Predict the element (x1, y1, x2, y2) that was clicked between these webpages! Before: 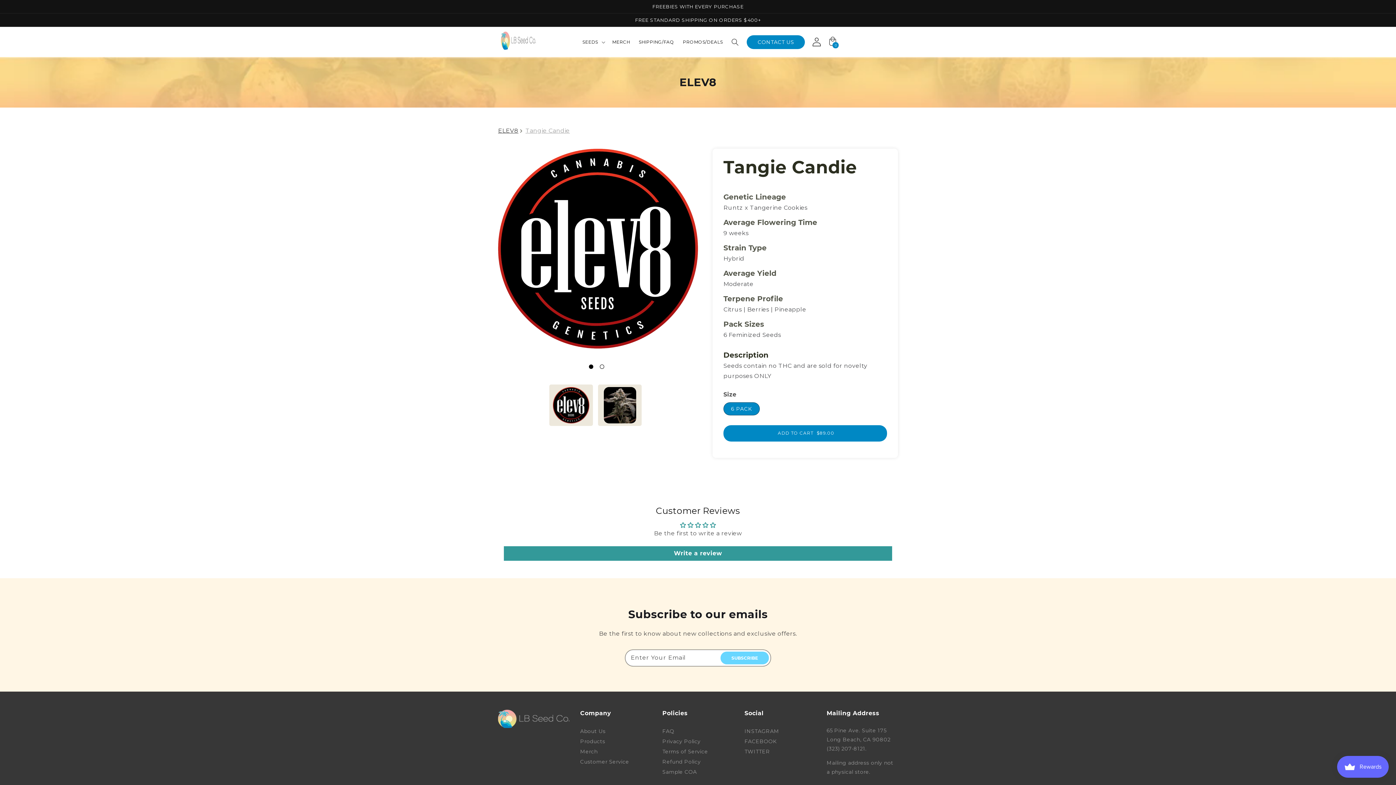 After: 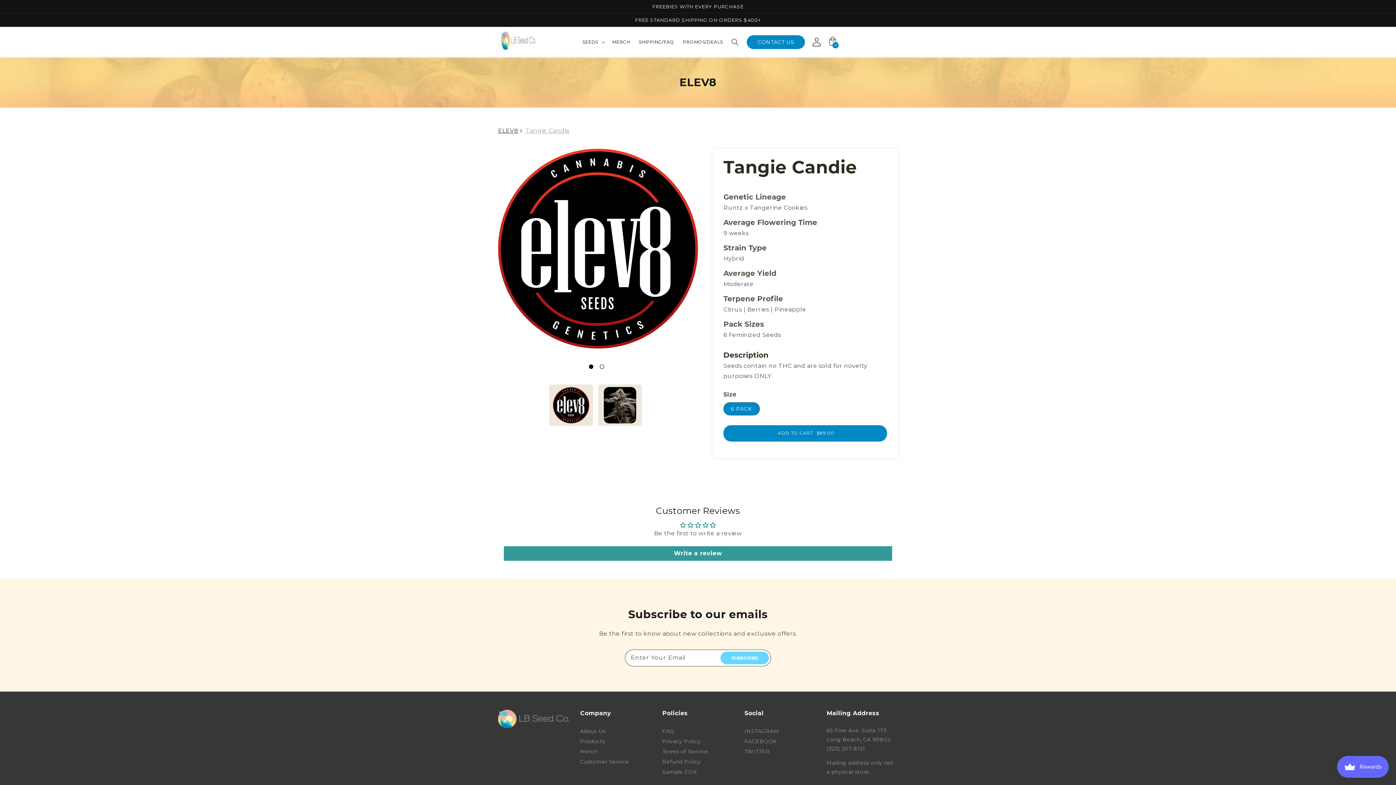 Action: label: Tangie Candie bbox: (525, 127, 569, 134)